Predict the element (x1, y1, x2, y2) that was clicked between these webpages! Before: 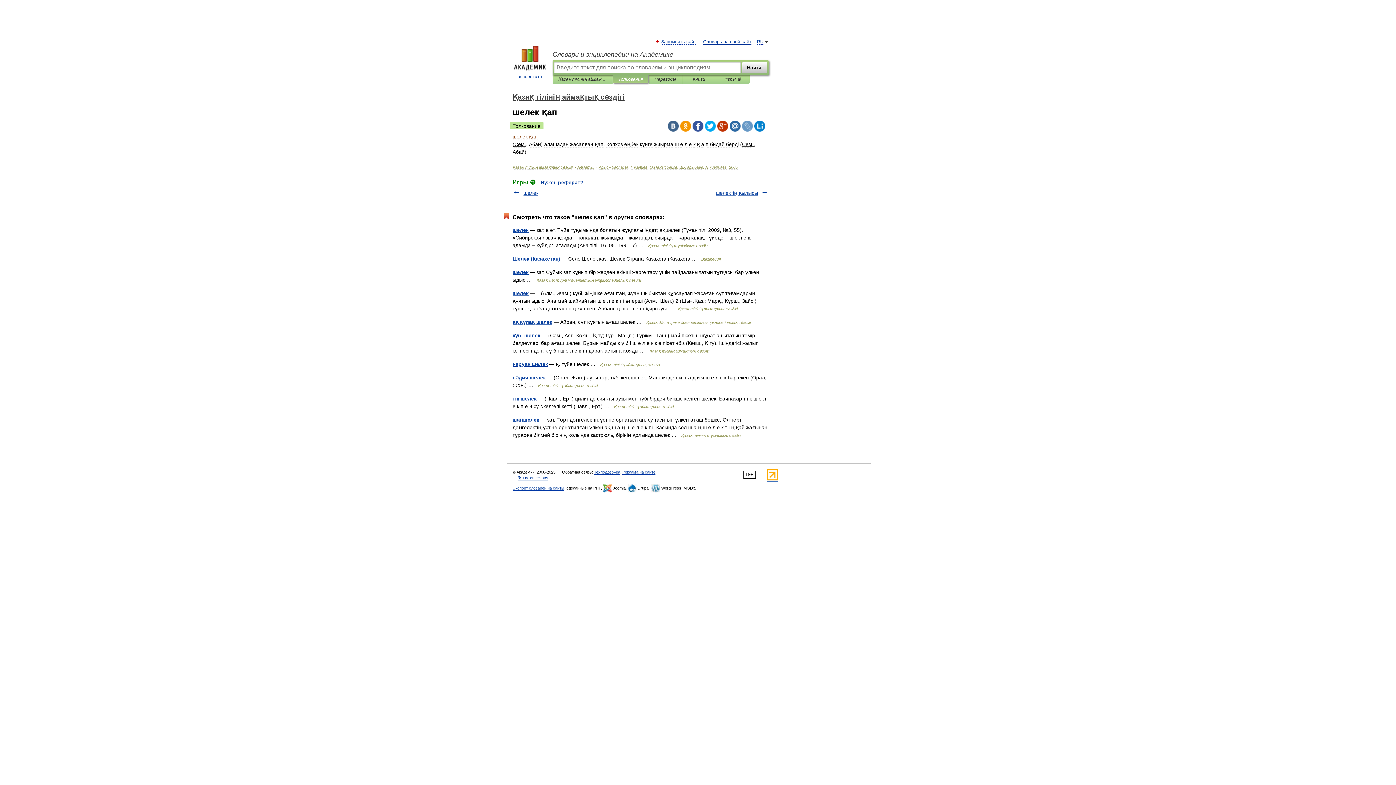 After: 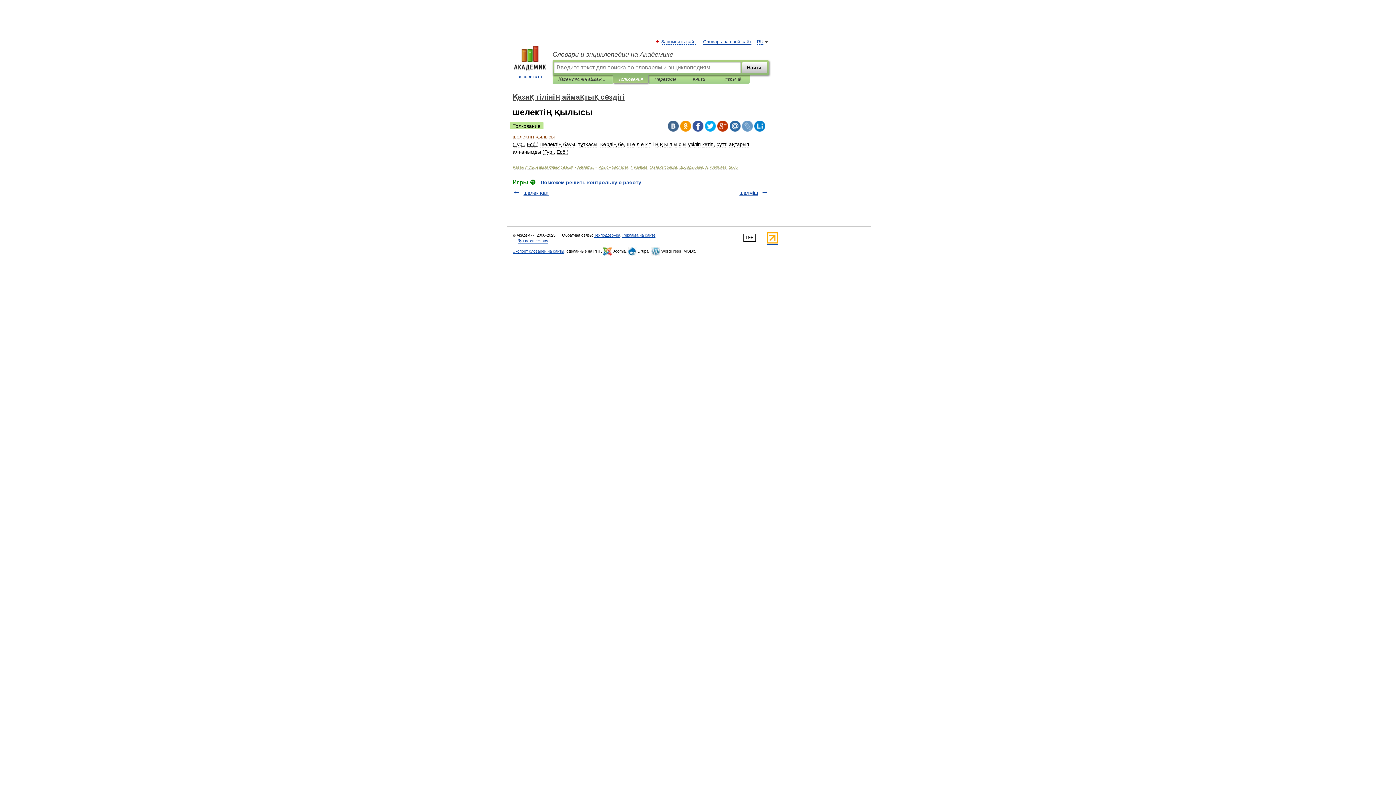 Action: bbox: (716, 190, 758, 196) label: шелектің қылысы